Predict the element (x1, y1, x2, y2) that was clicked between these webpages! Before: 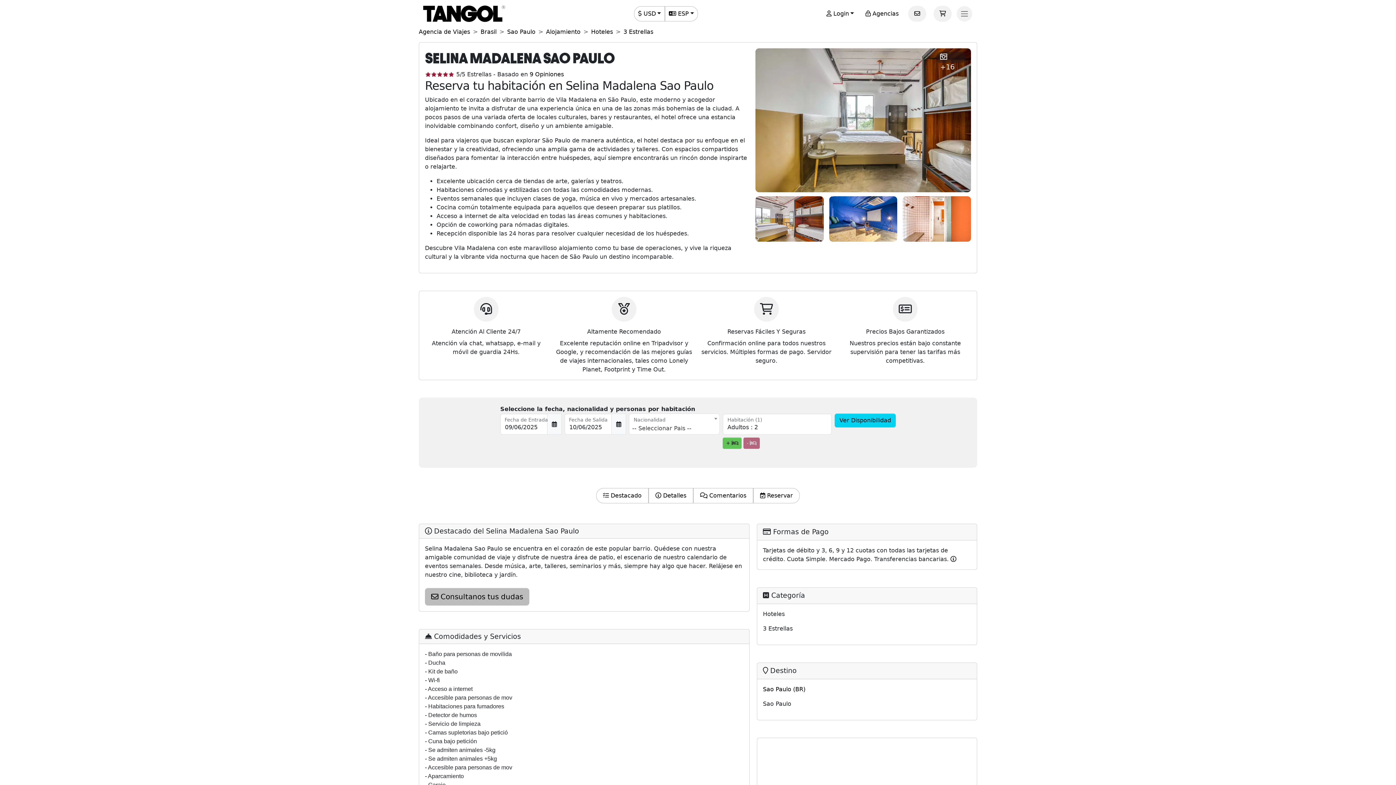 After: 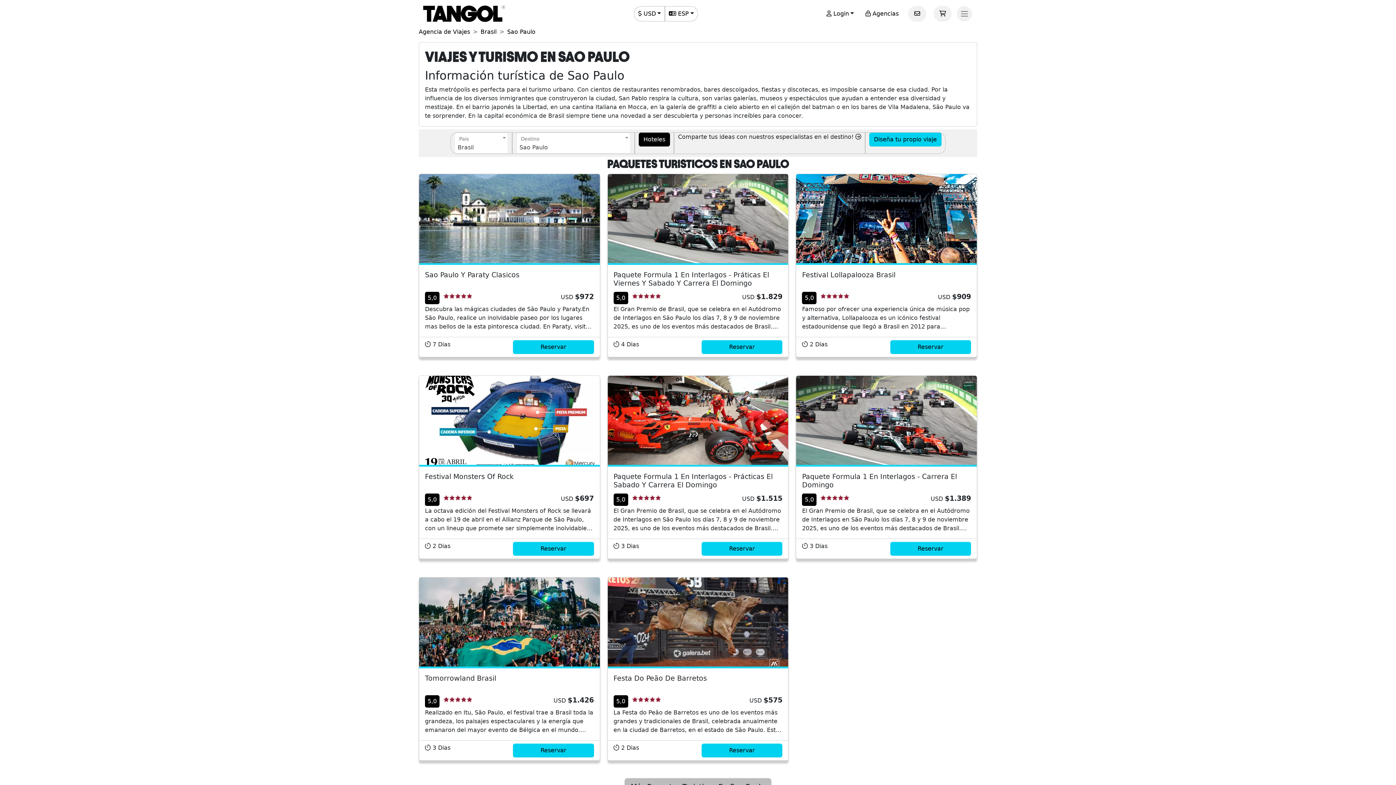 Action: label: Sao Paulo (BR) bbox: (763, 686, 805, 693)